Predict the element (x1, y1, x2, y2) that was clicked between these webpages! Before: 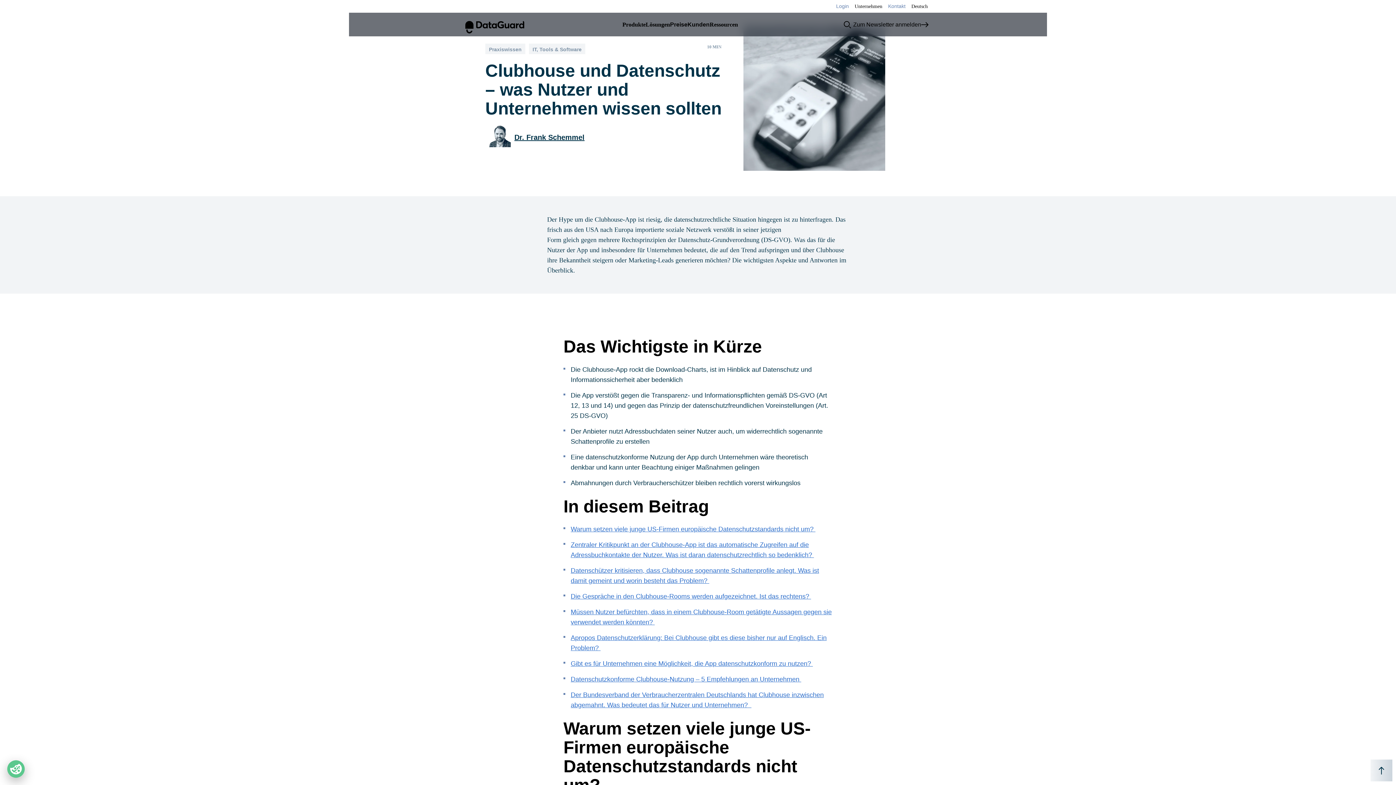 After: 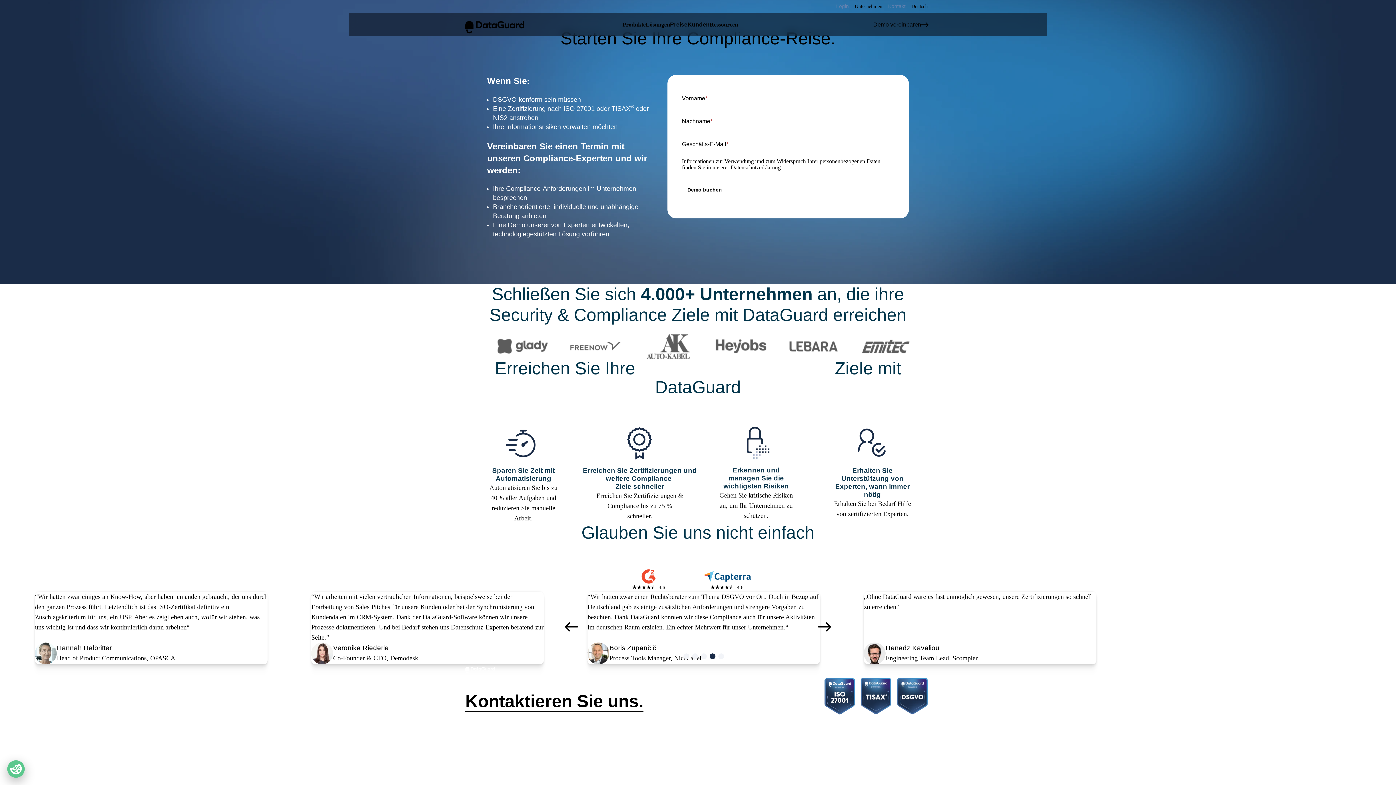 Action: label: Kontakt bbox: (885, 0, 908, 12)